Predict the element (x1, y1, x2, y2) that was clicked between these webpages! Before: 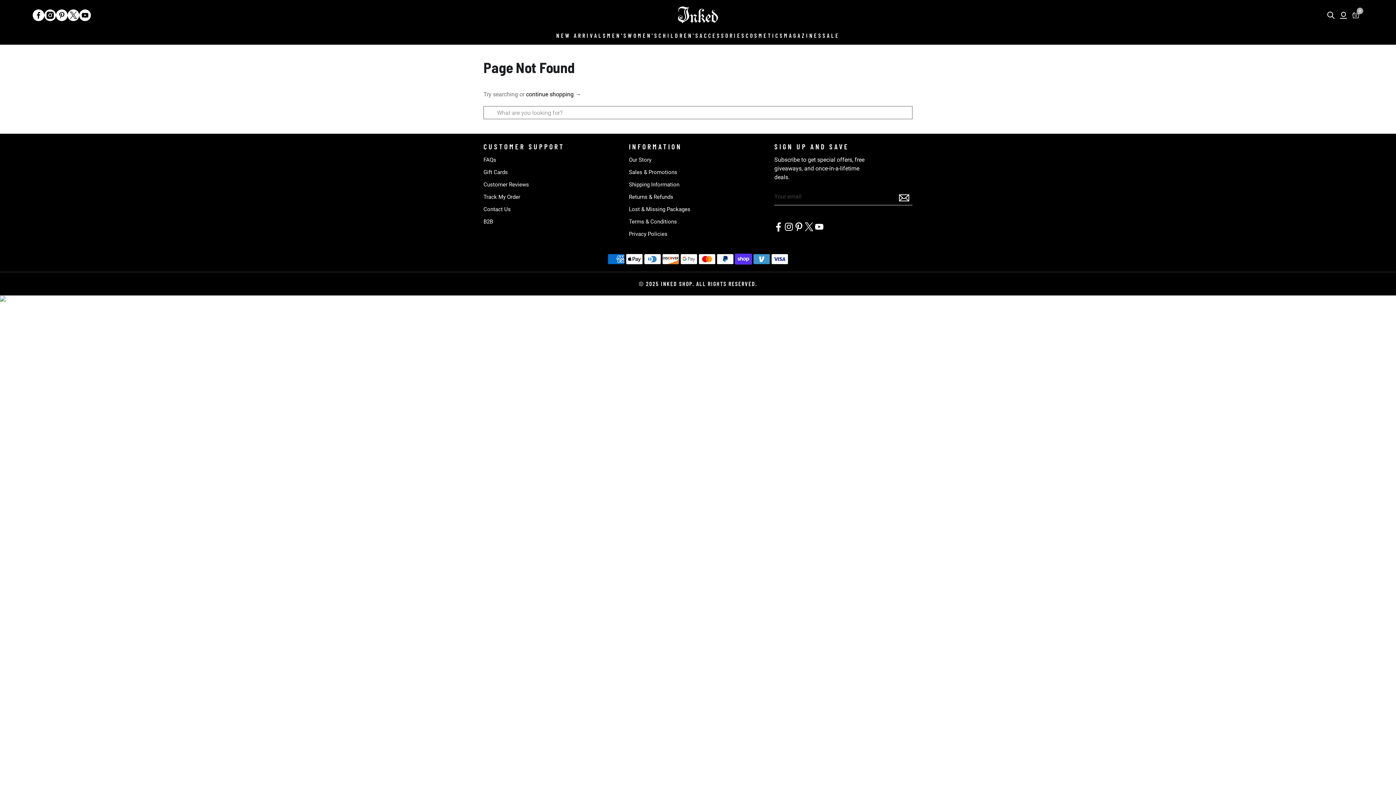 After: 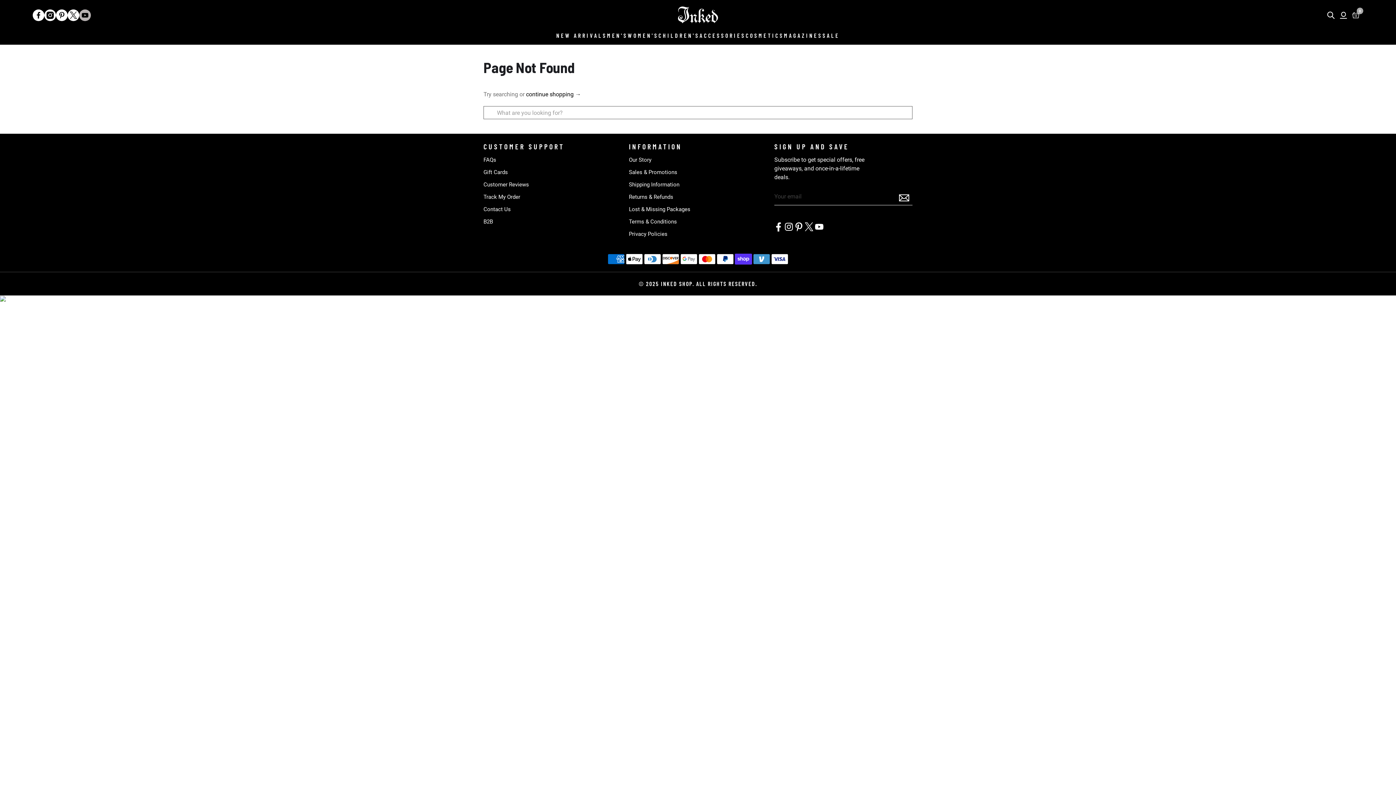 Action: bbox: (79, 9, 90, 21)